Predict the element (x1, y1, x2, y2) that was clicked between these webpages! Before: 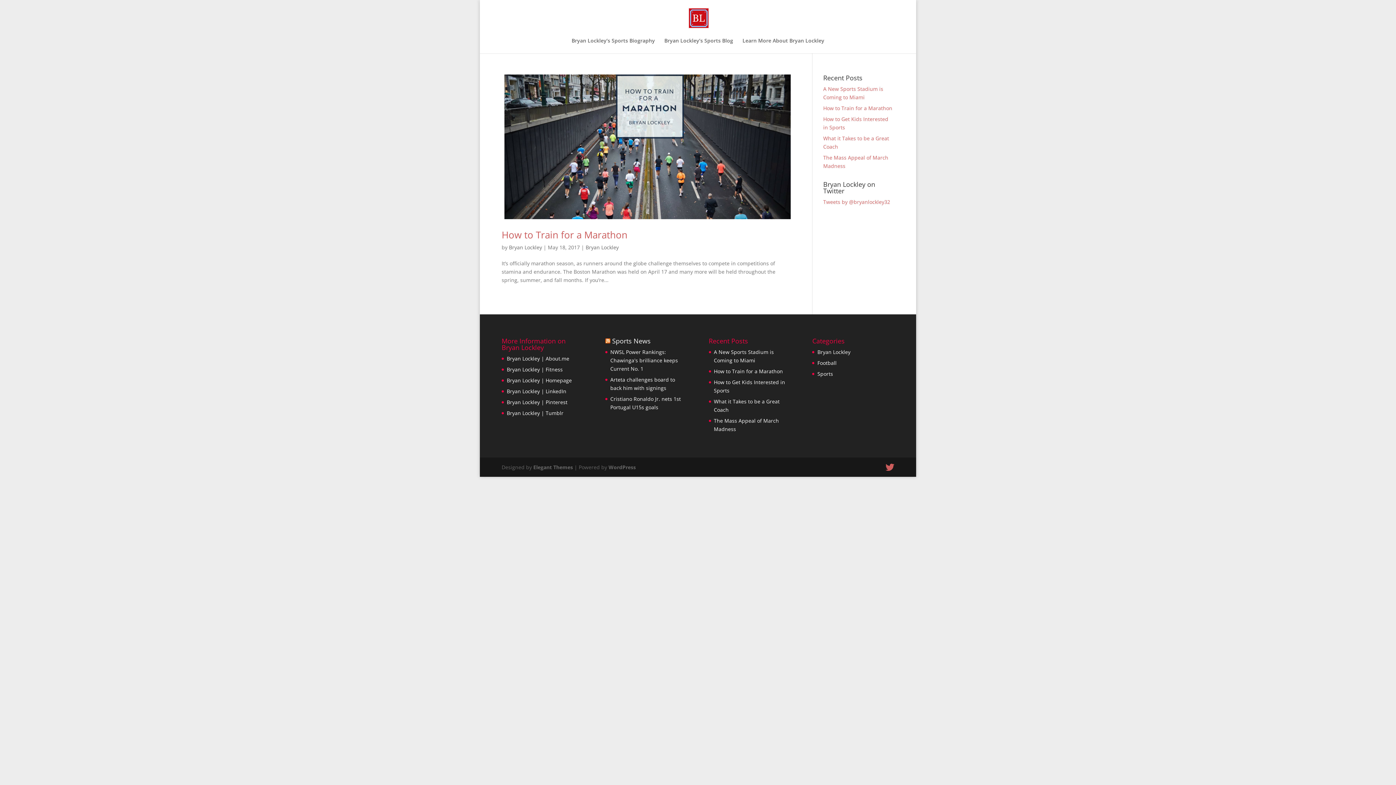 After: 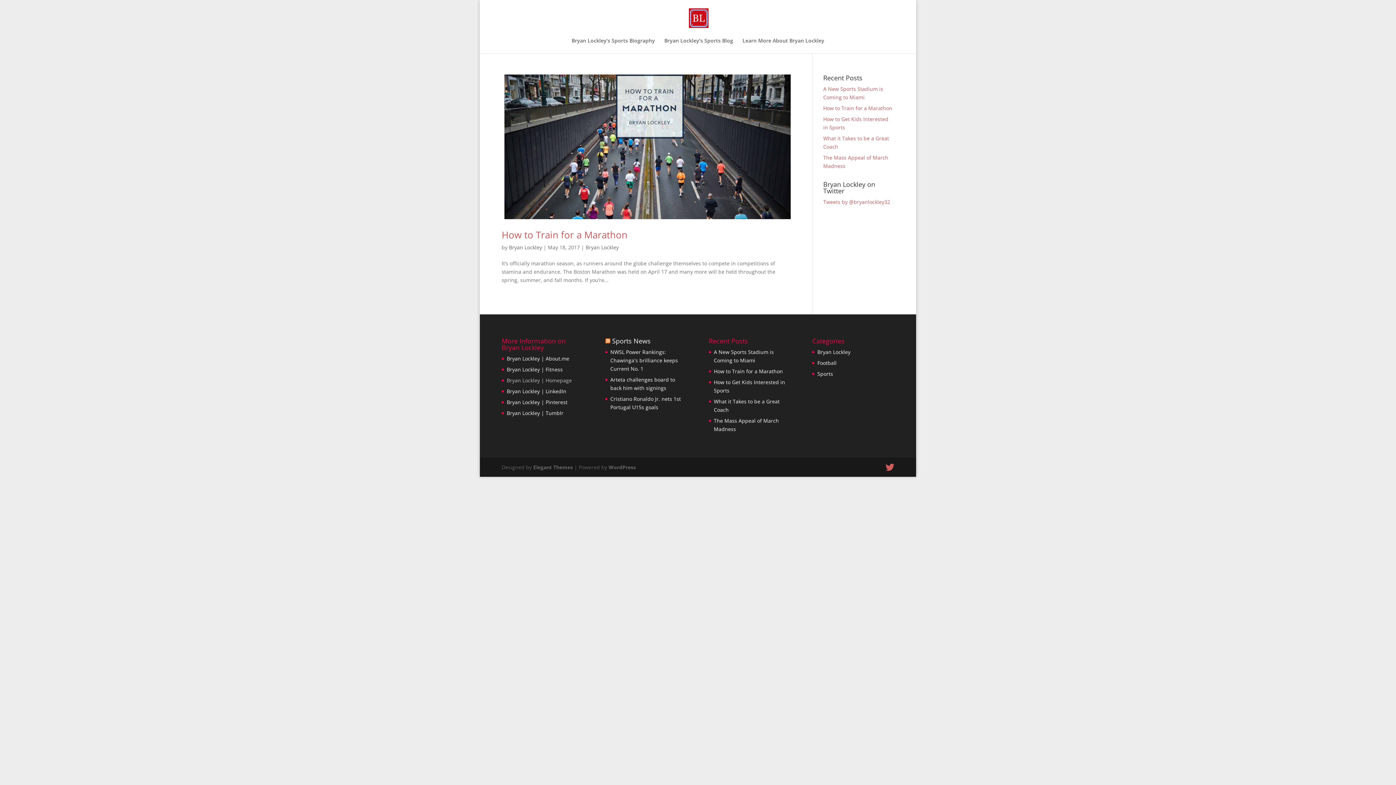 Action: bbox: (506, 377, 572, 384) label: Bryan Lockley | Homepage